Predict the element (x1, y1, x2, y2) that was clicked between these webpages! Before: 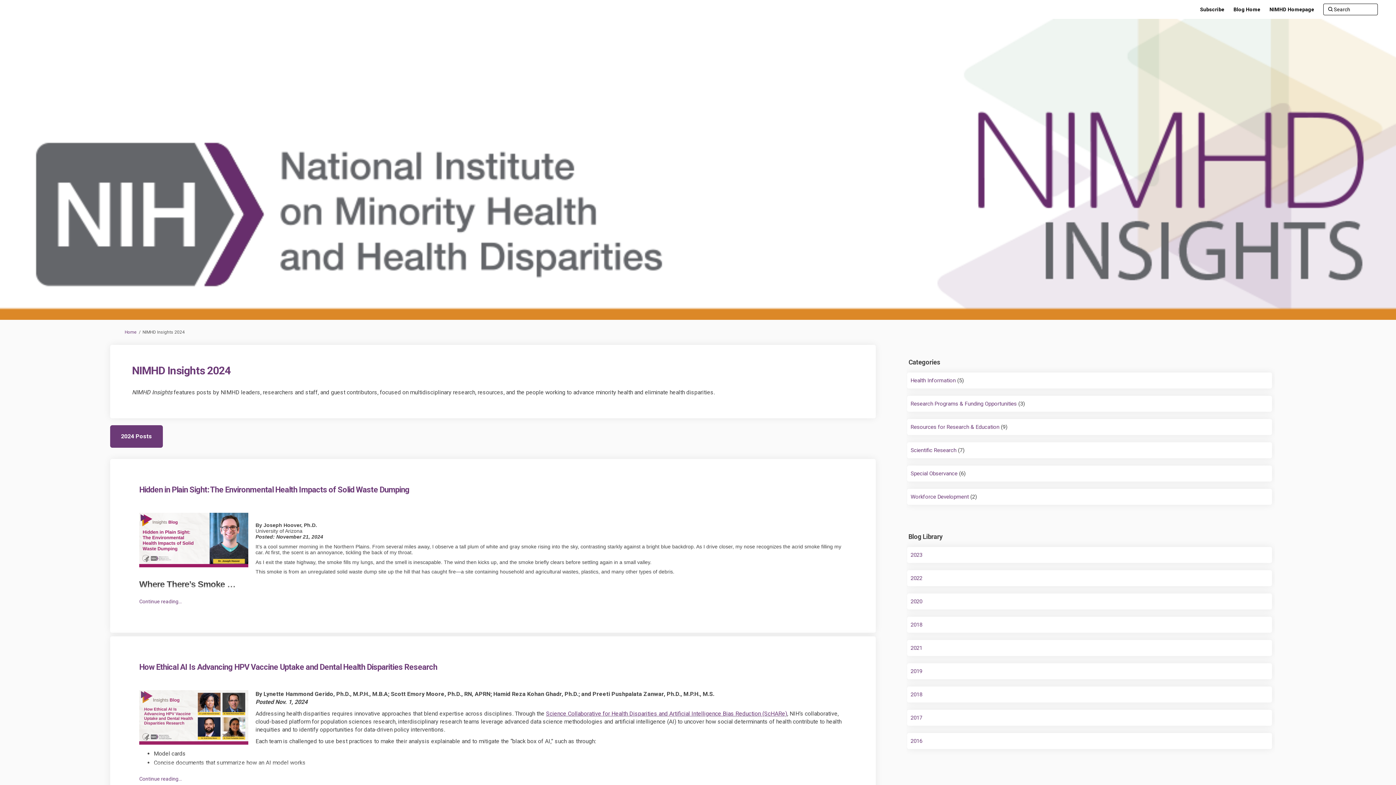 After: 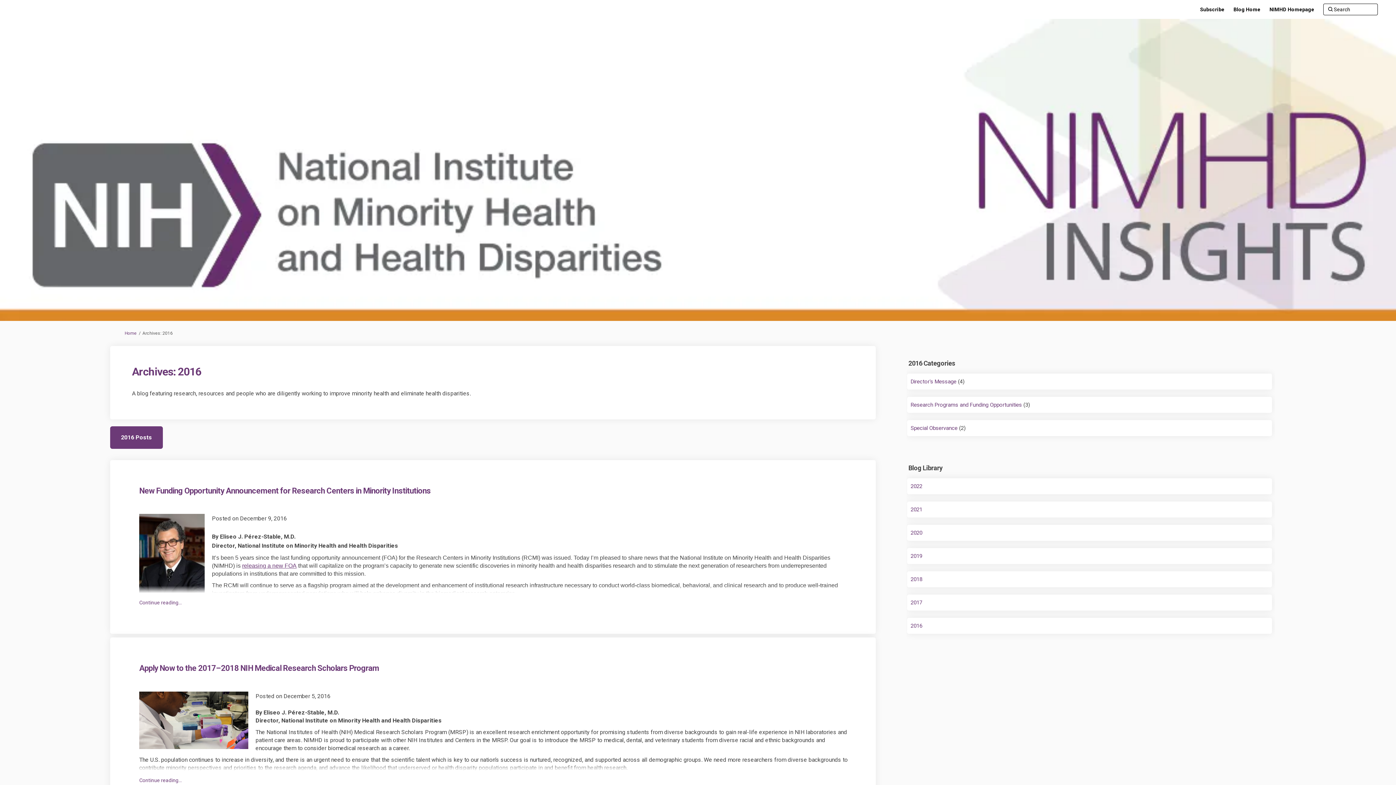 Action: bbox: (910, 738, 922, 744) label: 2016